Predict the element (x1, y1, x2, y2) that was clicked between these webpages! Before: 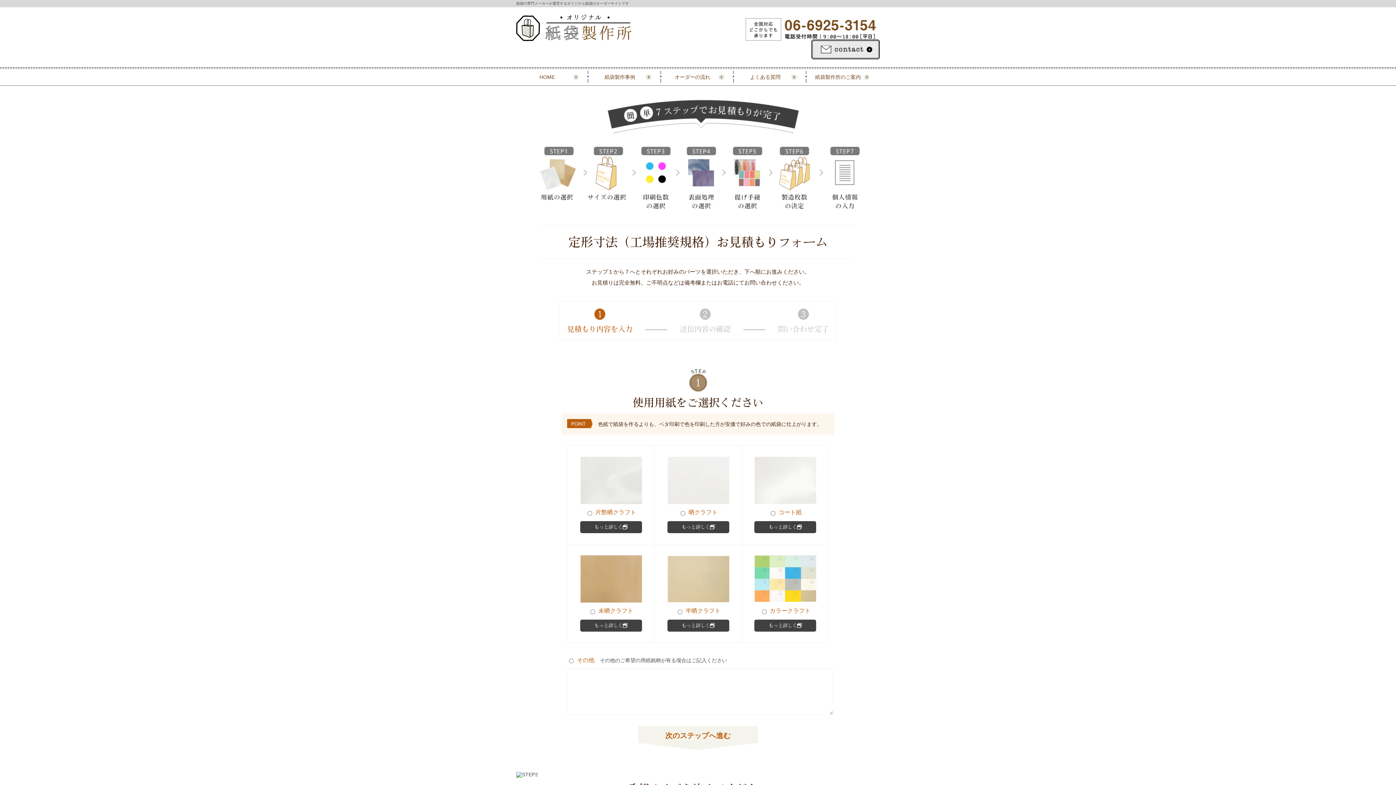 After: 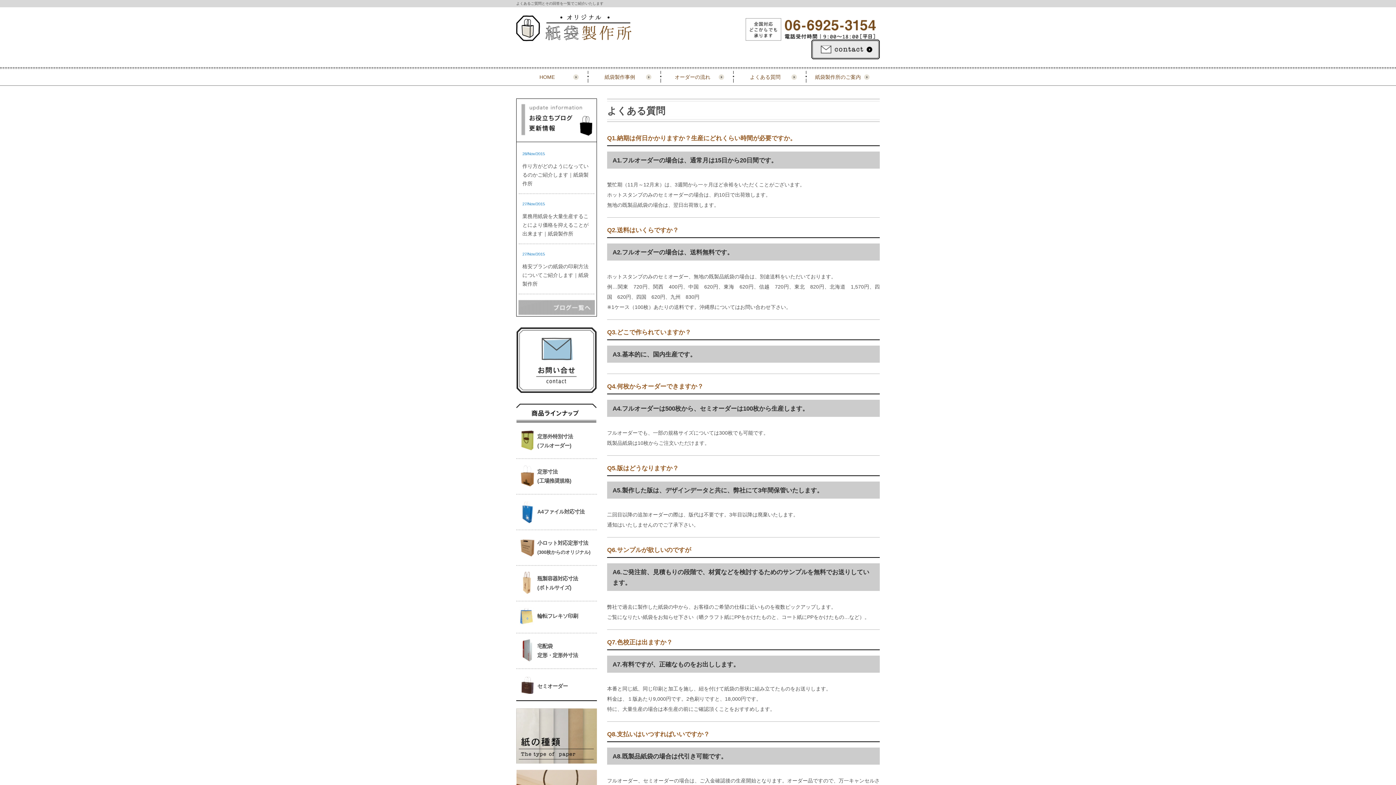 Action: bbox: (734, 70, 796, 83) label: よくある質問